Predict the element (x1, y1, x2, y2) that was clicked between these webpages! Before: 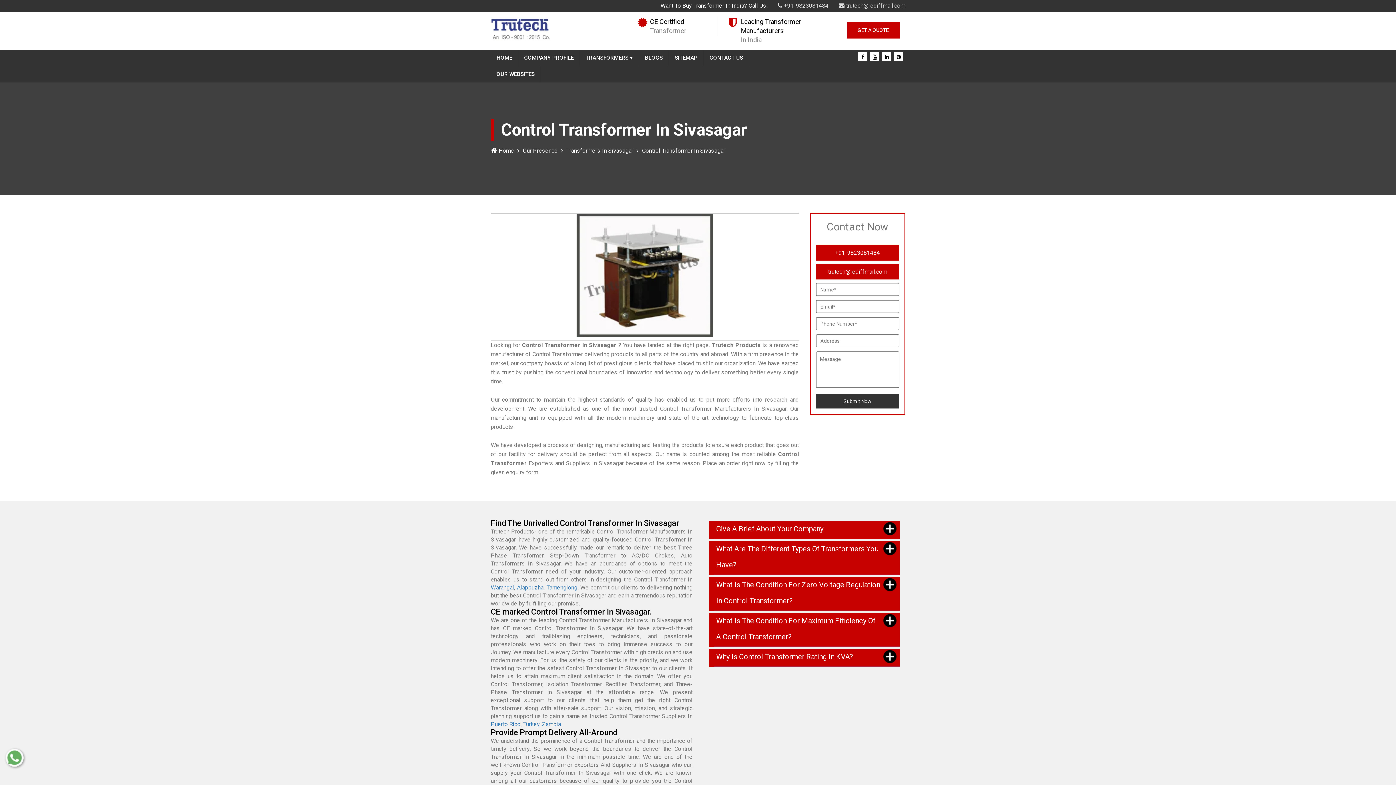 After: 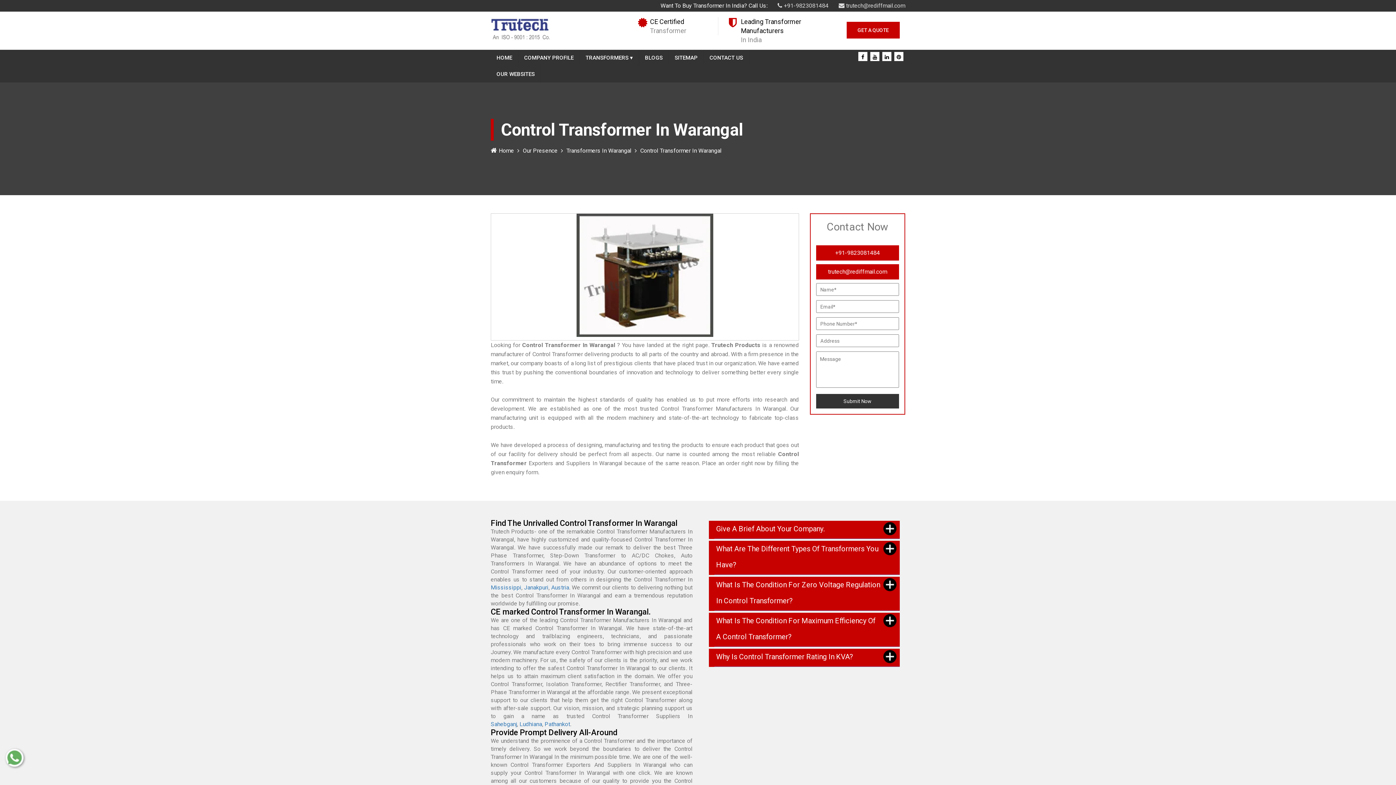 Action: bbox: (490, 584, 514, 591) label: Warangal